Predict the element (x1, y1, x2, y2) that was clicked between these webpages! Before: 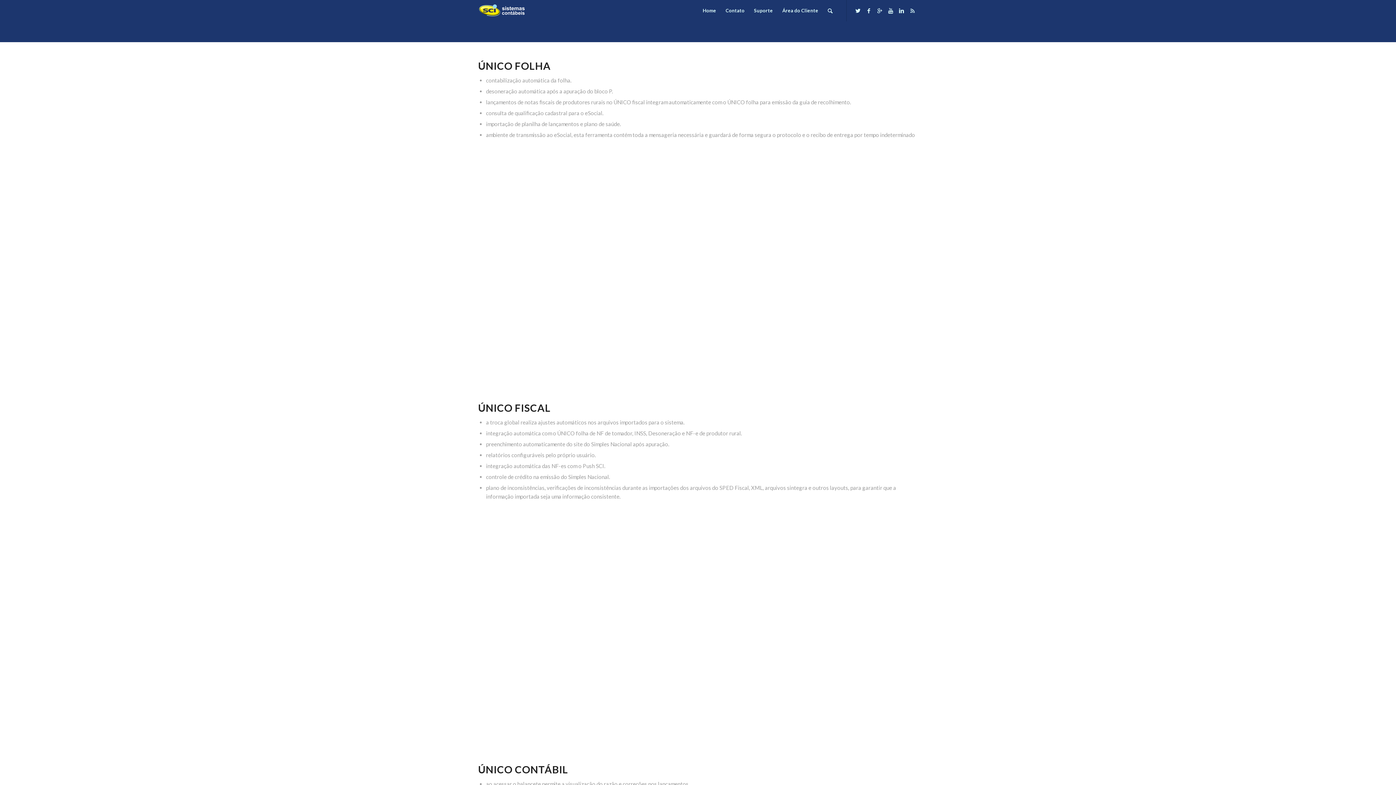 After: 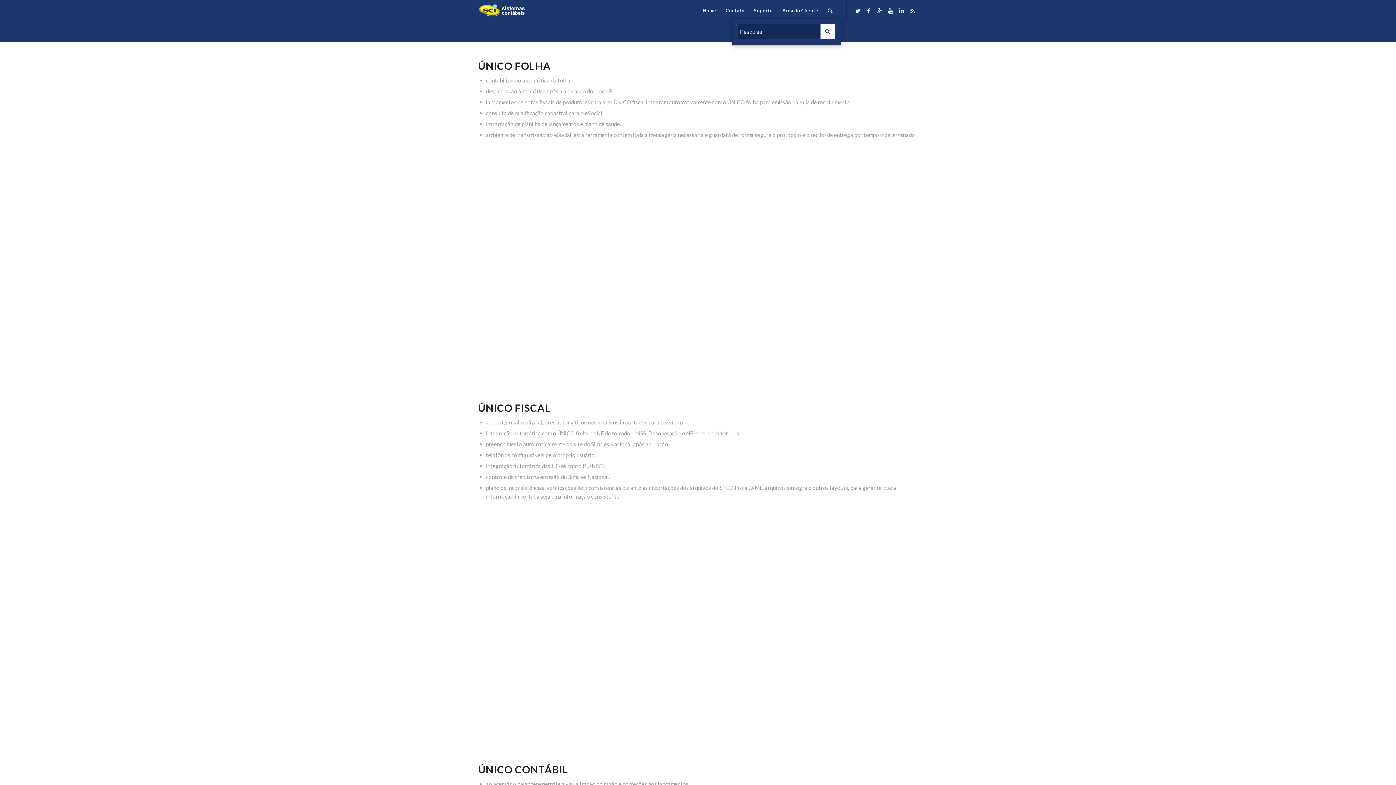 Action: bbox: (823, 0, 837, 21)